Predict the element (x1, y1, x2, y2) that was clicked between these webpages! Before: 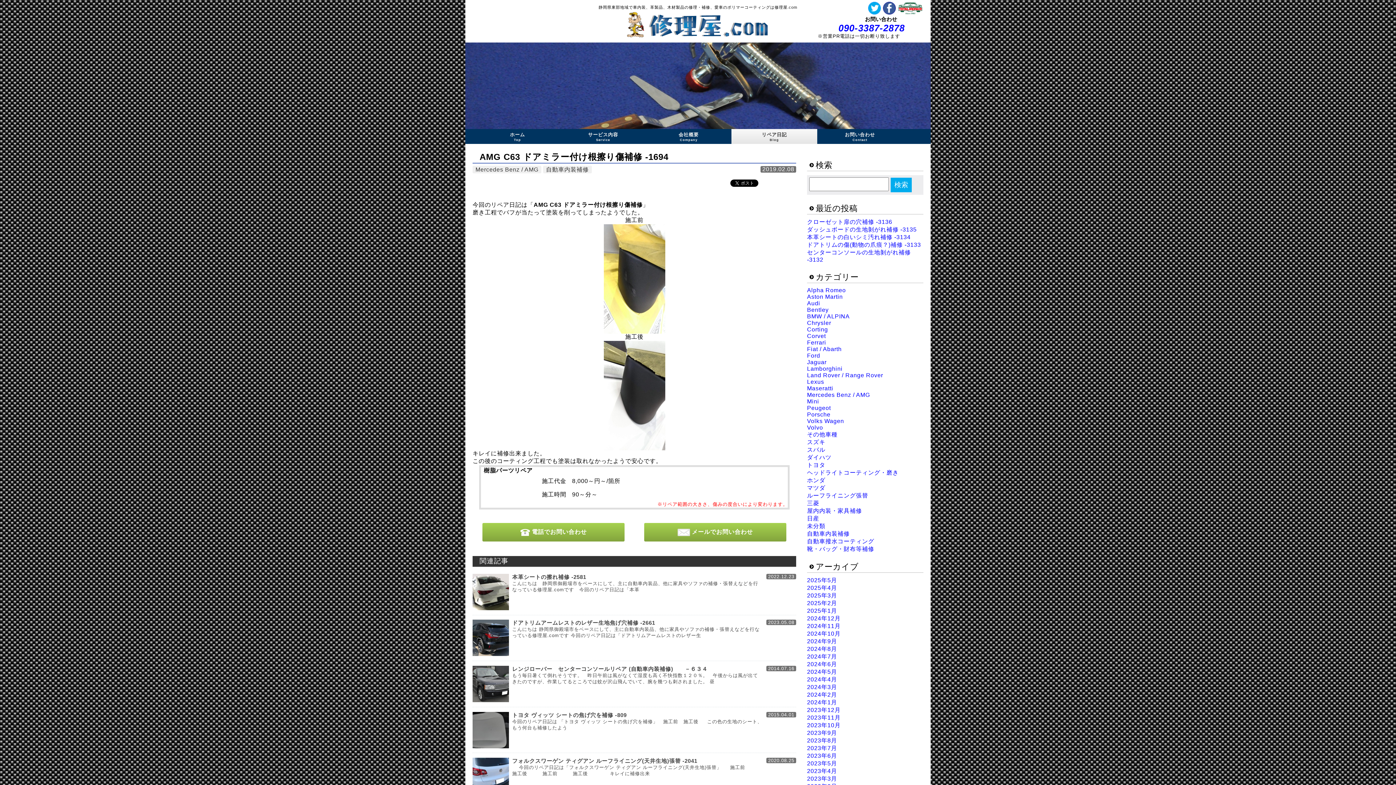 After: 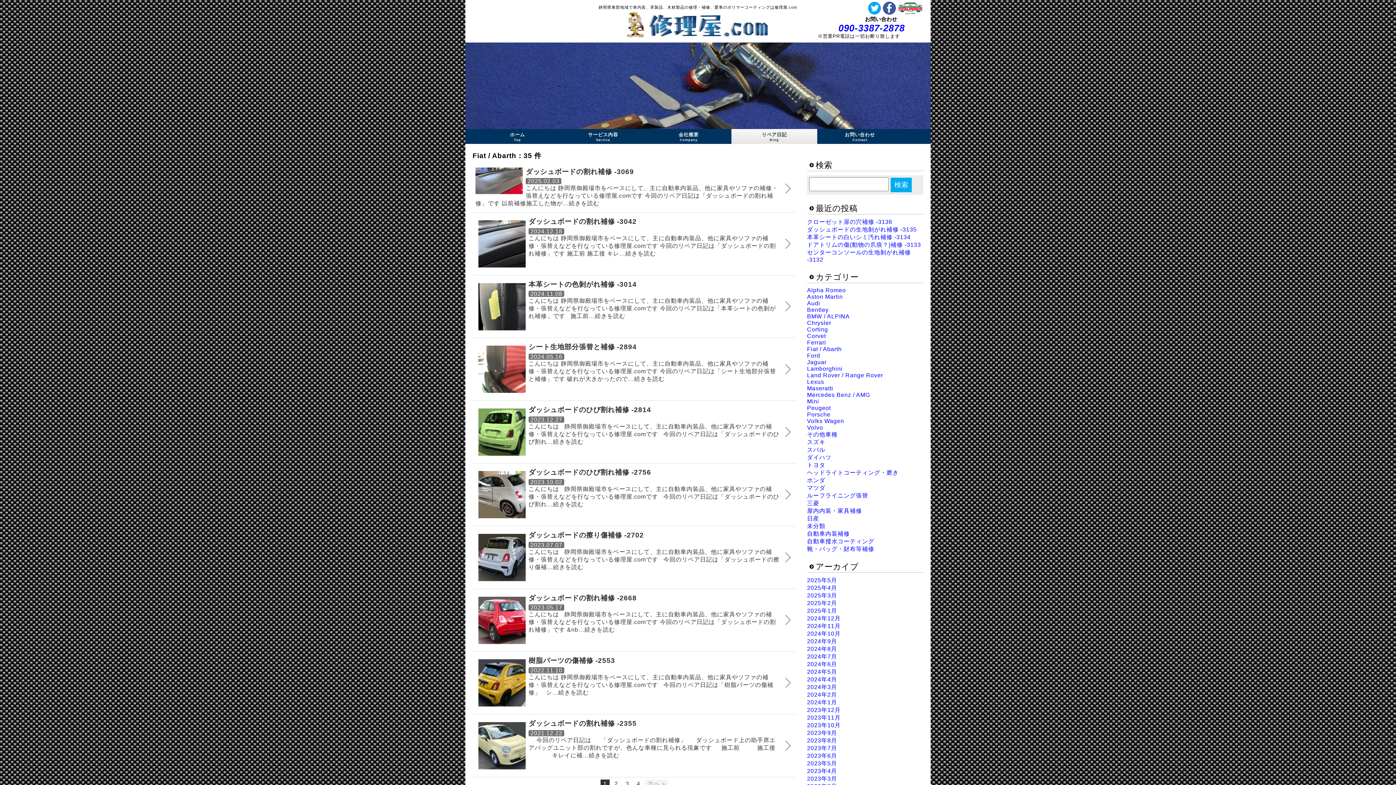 Action: label: Fiat / Abarth bbox: (807, 346, 841, 352)